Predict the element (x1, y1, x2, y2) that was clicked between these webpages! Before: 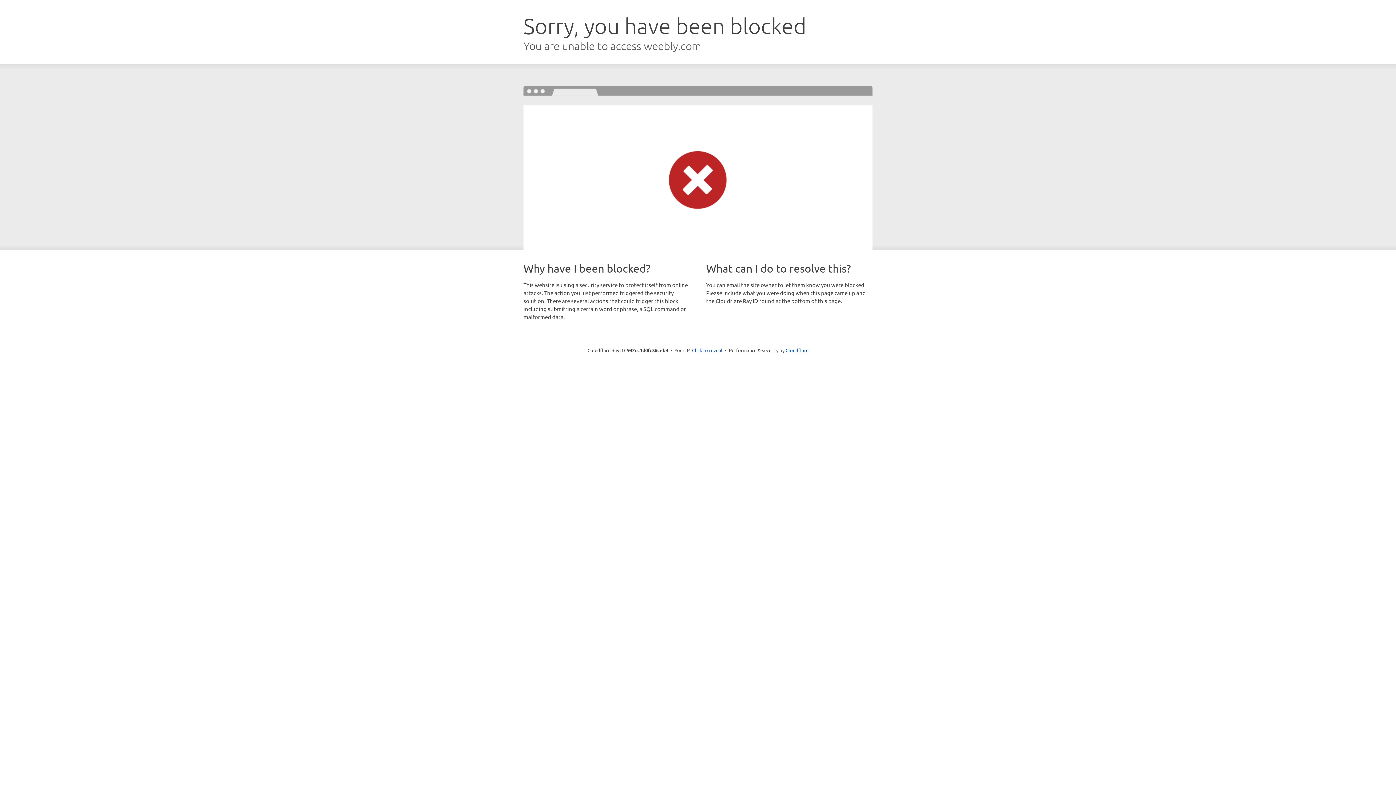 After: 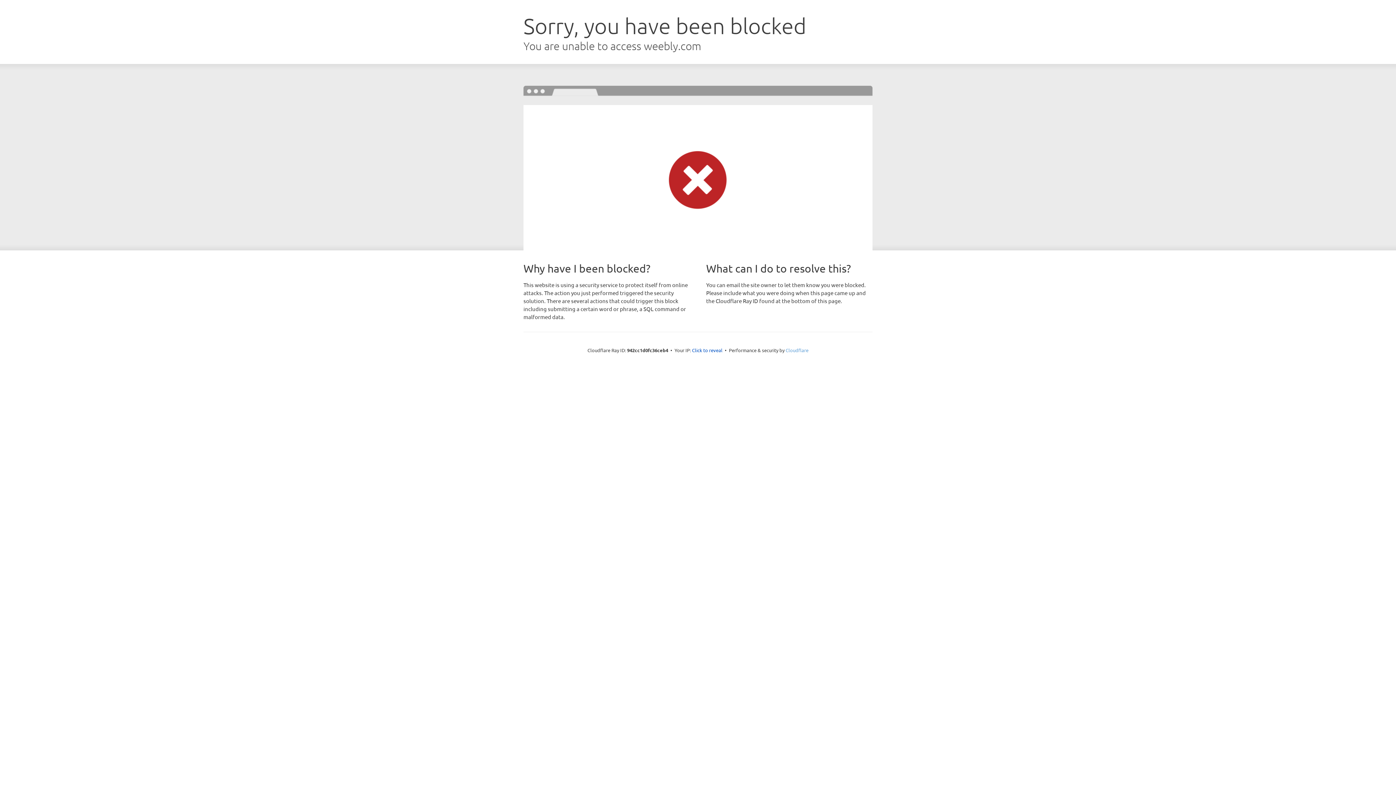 Action: label: Cloudflare bbox: (785, 347, 808, 353)